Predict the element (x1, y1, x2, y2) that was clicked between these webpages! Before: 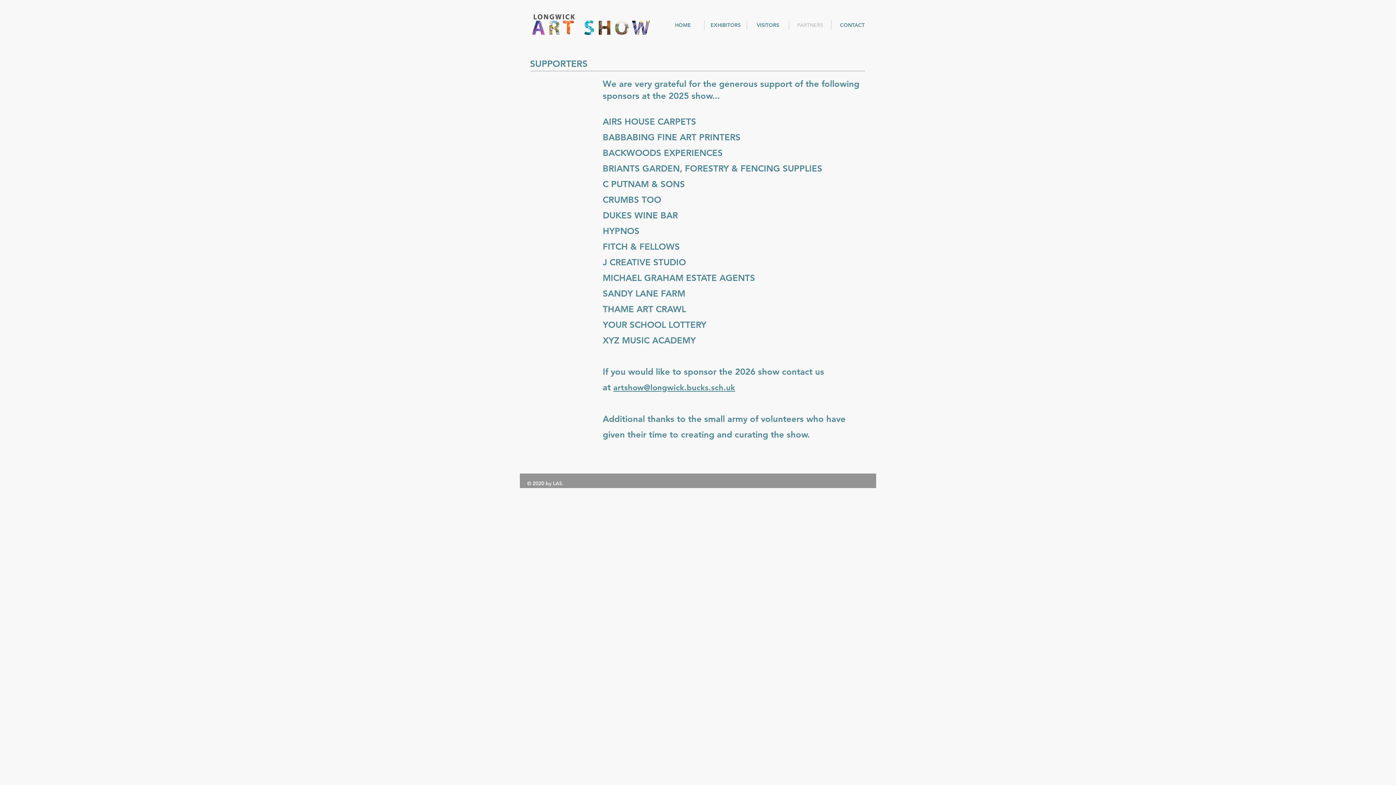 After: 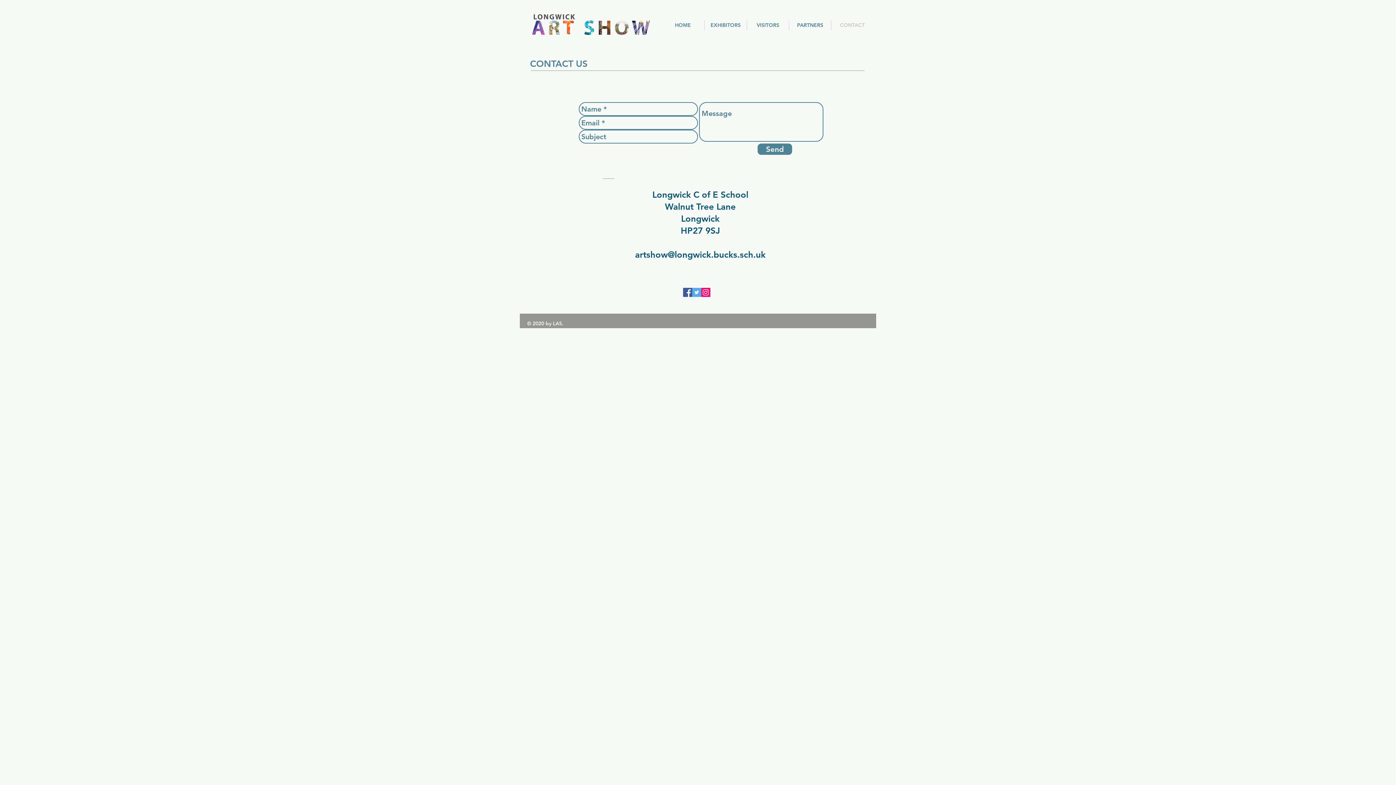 Action: bbox: (831, 20, 873, 30) label: CONTACT